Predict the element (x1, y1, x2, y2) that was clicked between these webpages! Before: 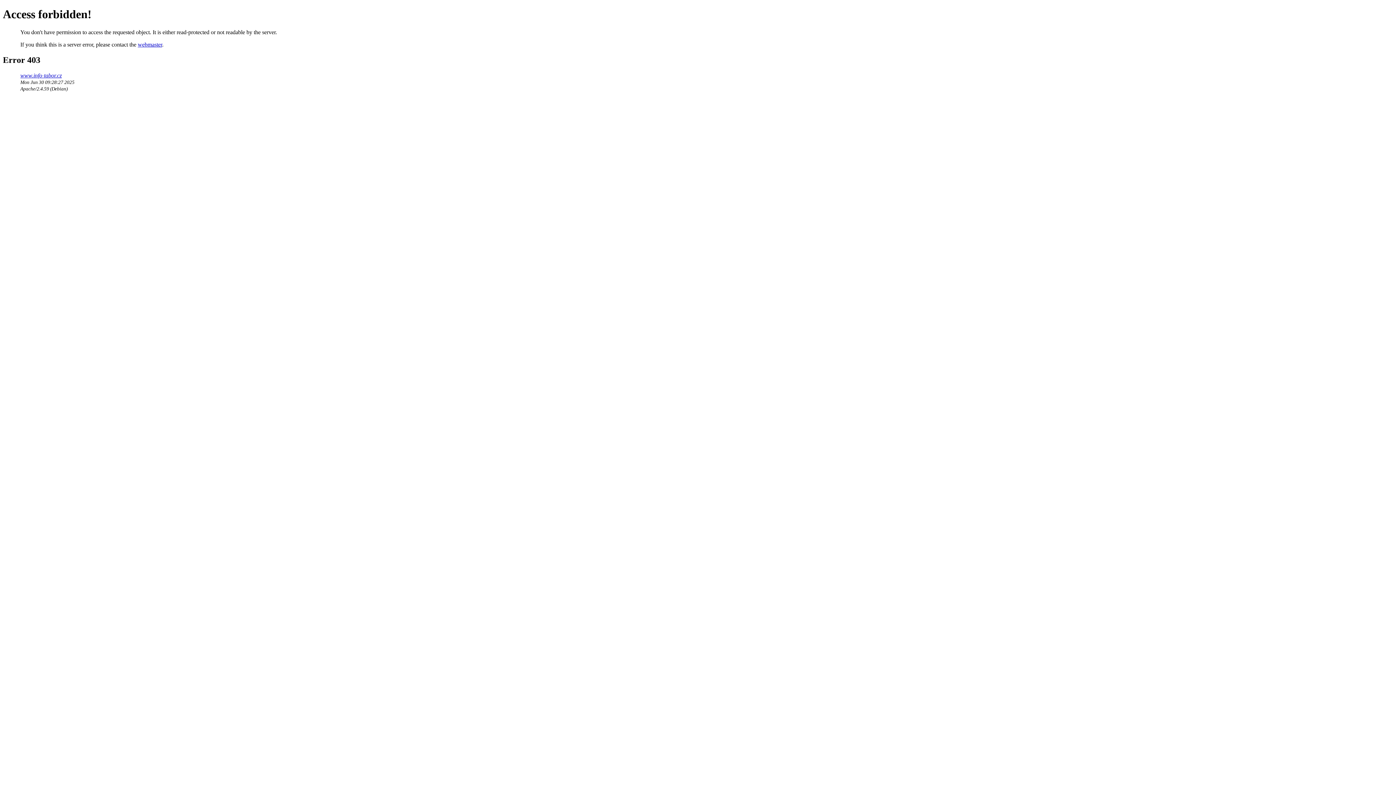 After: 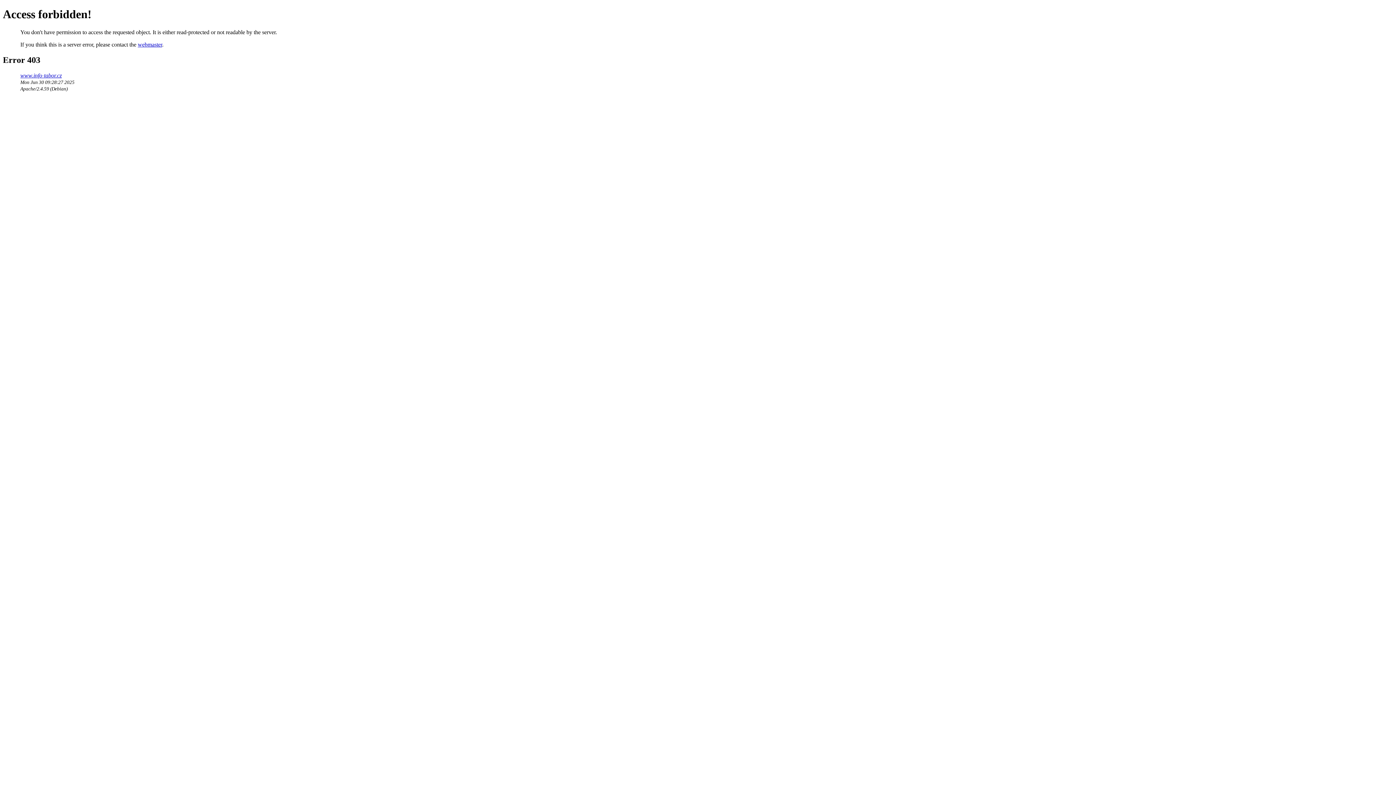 Action: bbox: (137, 41, 162, 47) label: webmaster